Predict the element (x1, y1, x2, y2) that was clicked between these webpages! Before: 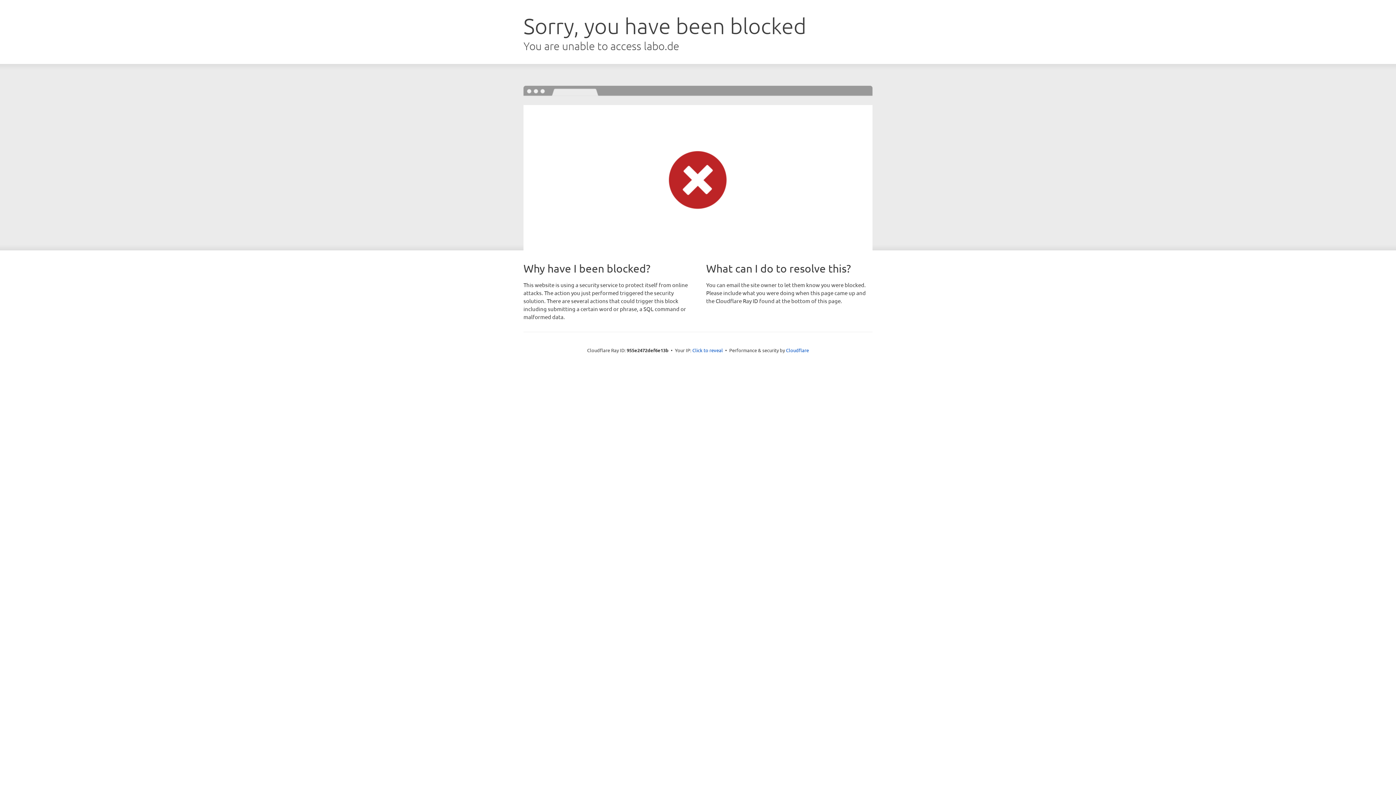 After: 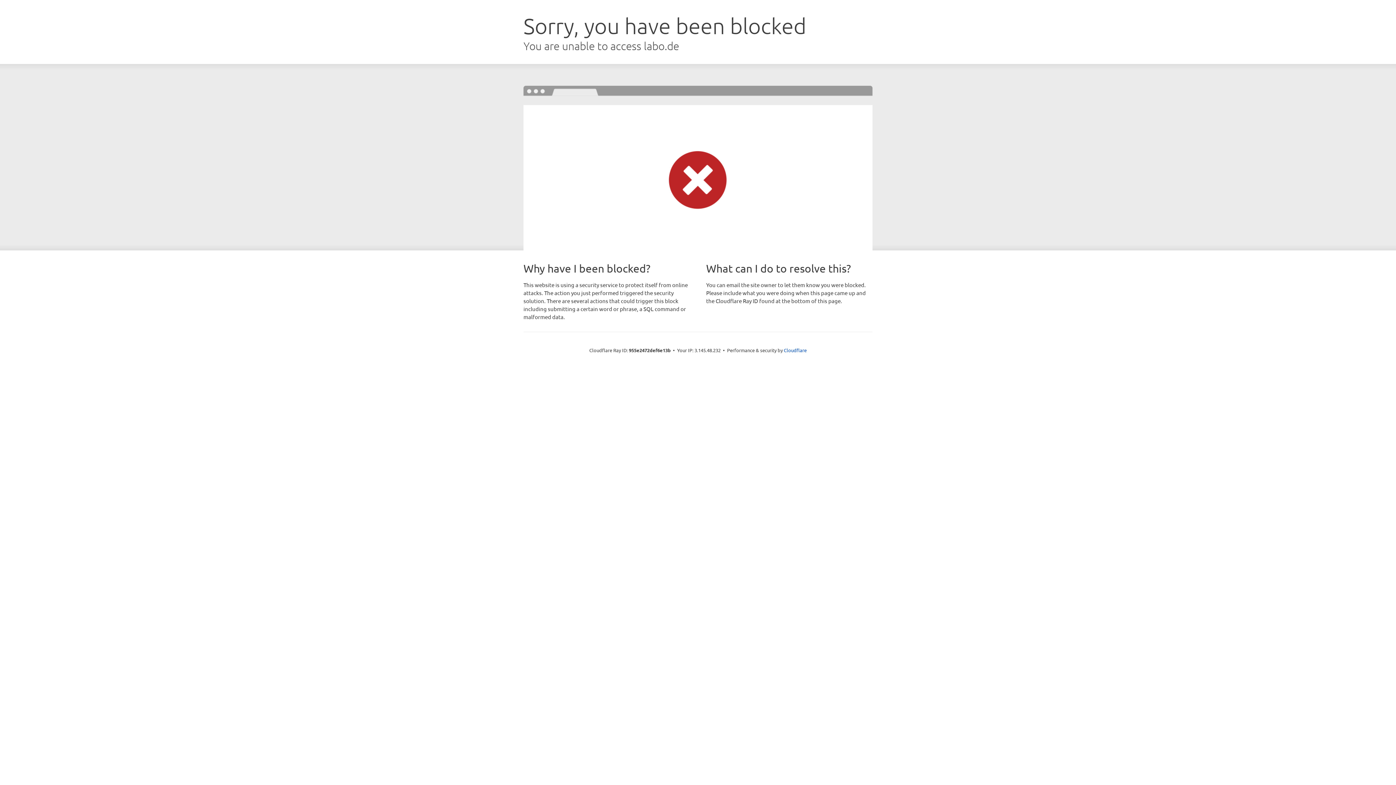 Action: label: Click to reveal bbox: (692, 346, 723, 353)